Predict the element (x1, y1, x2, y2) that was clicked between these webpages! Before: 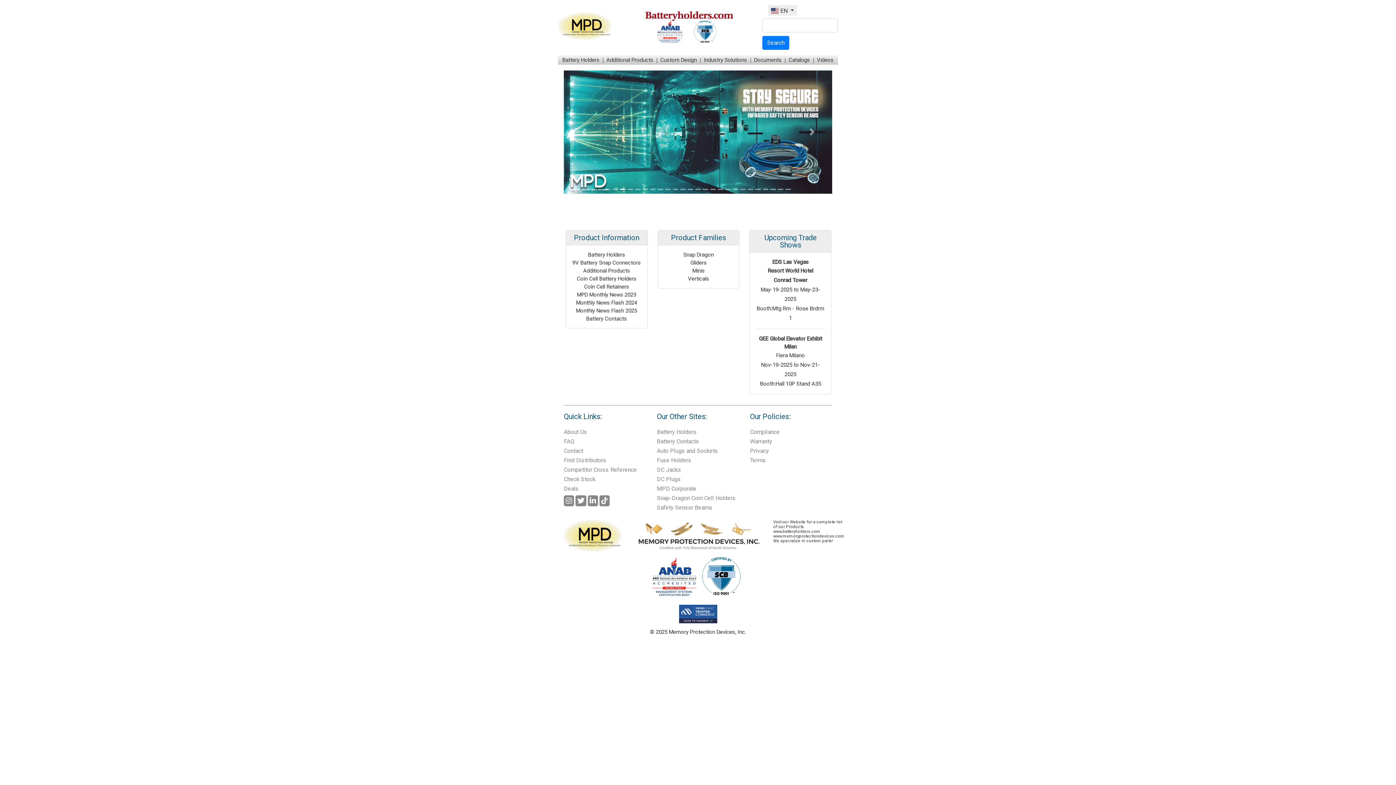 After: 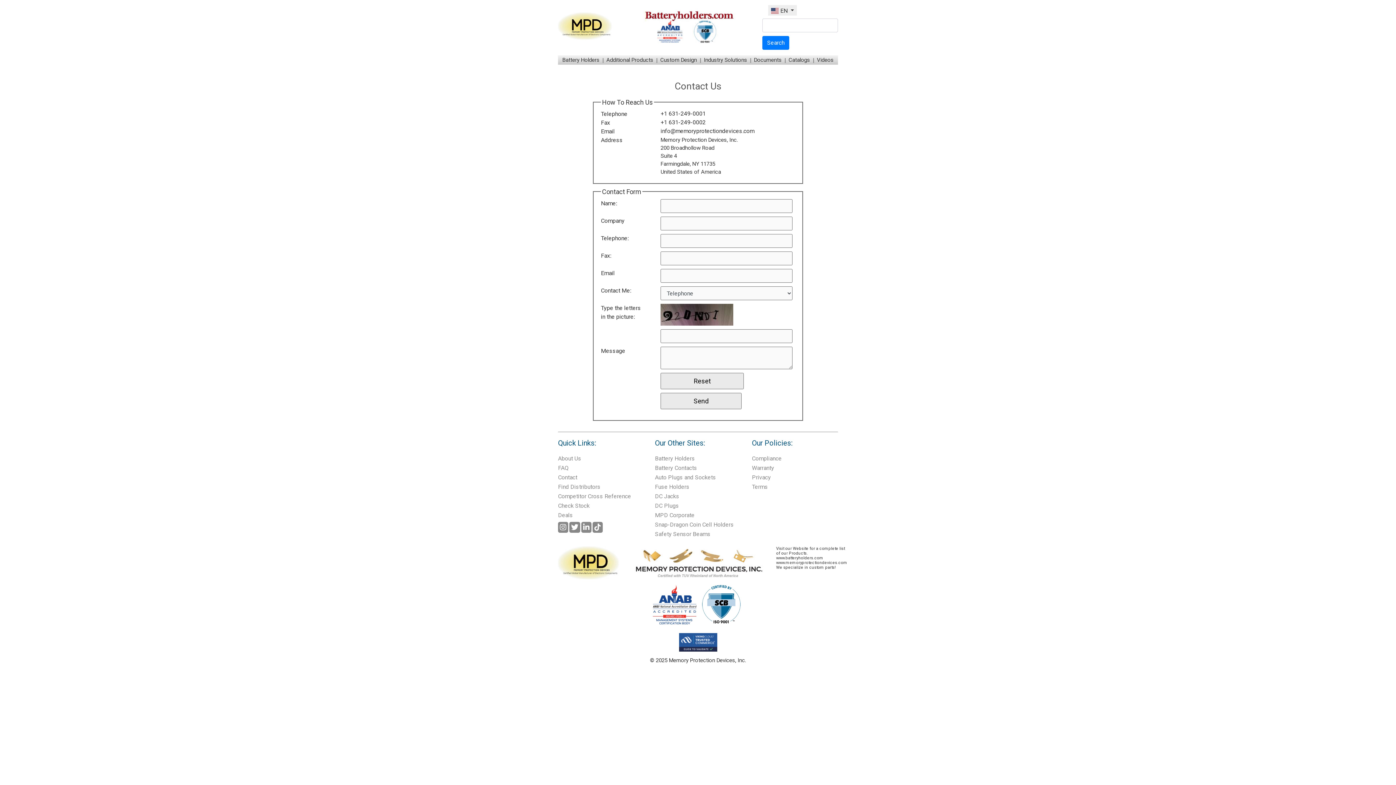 Action: bbox: (564, 447, 583, 454) label: Contact